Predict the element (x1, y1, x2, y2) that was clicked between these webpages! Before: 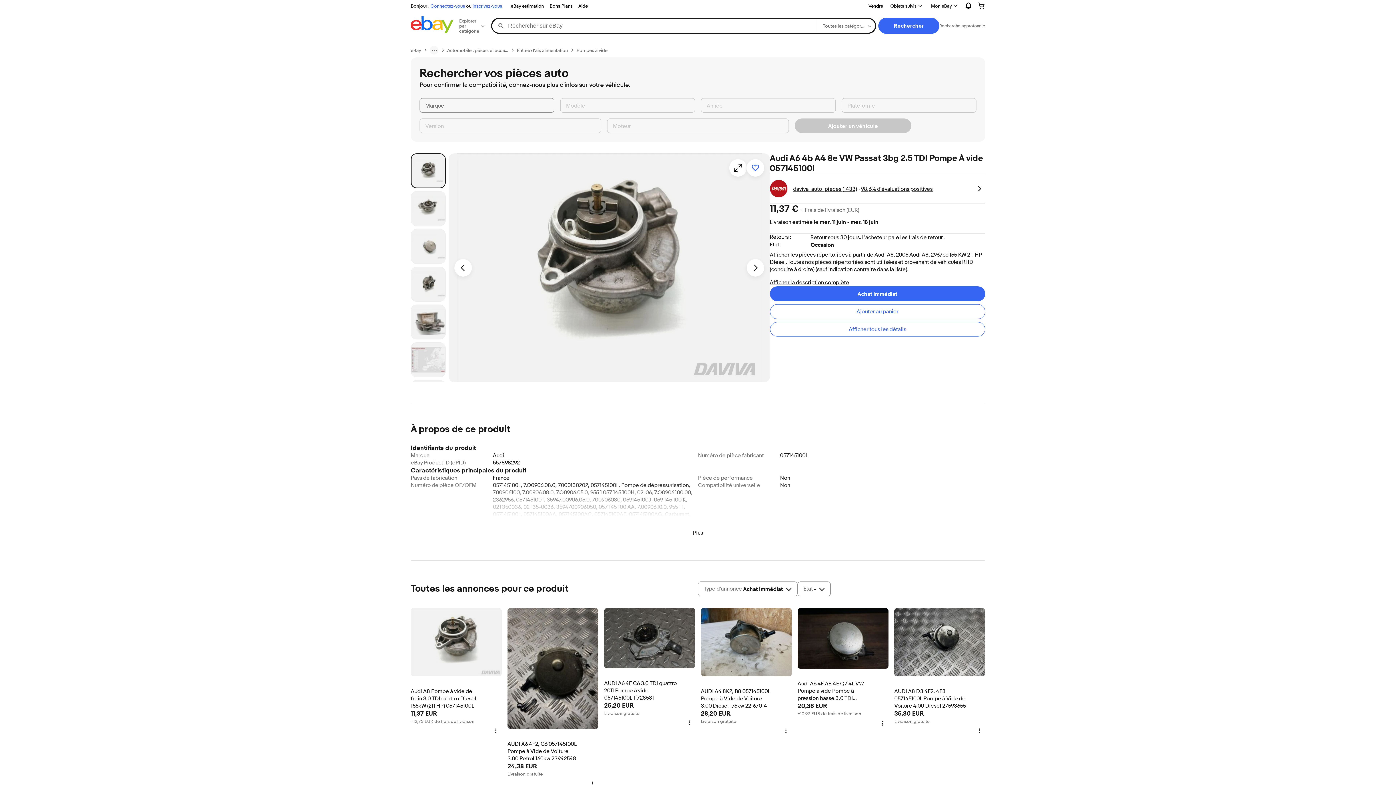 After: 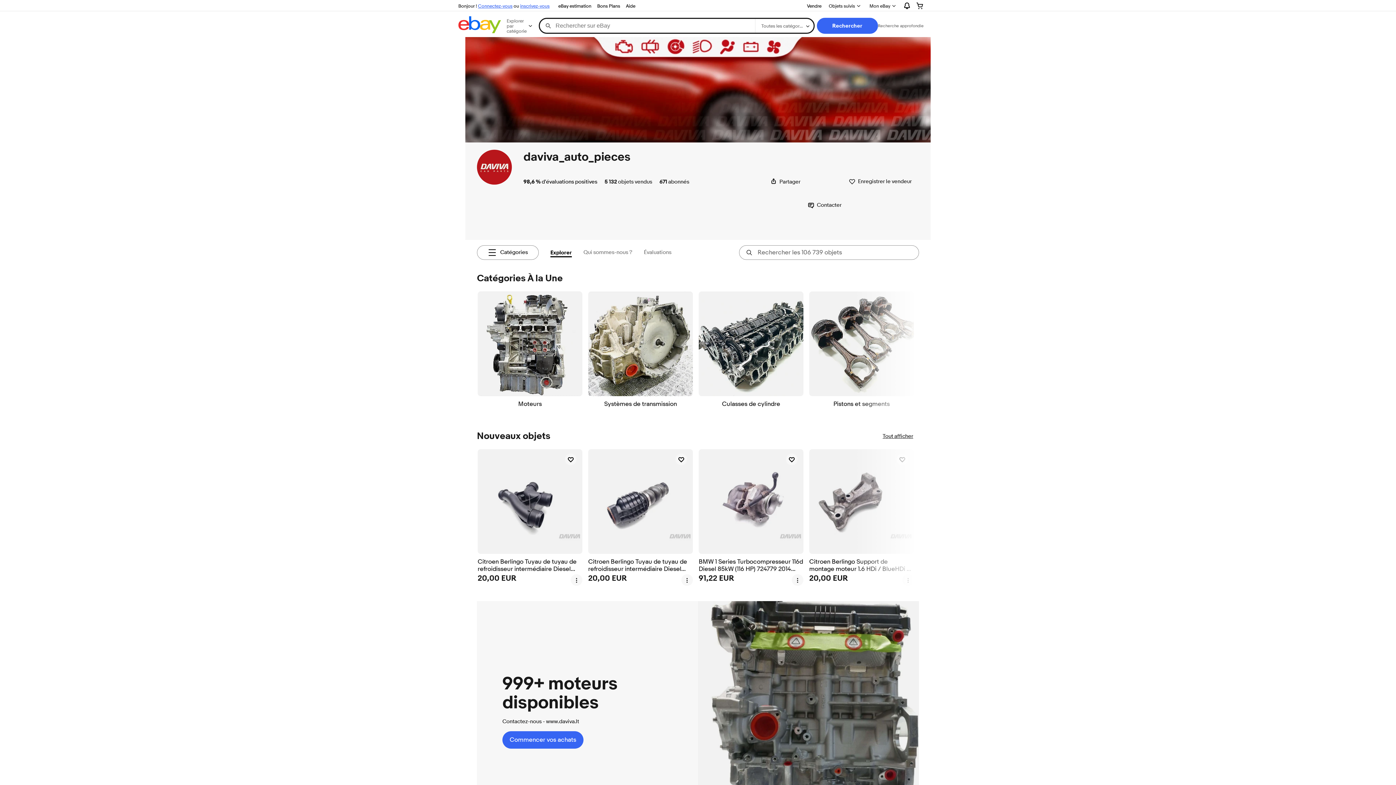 Action: label: Détails sur le vendeur bbox: (973, 182, 985, 194)